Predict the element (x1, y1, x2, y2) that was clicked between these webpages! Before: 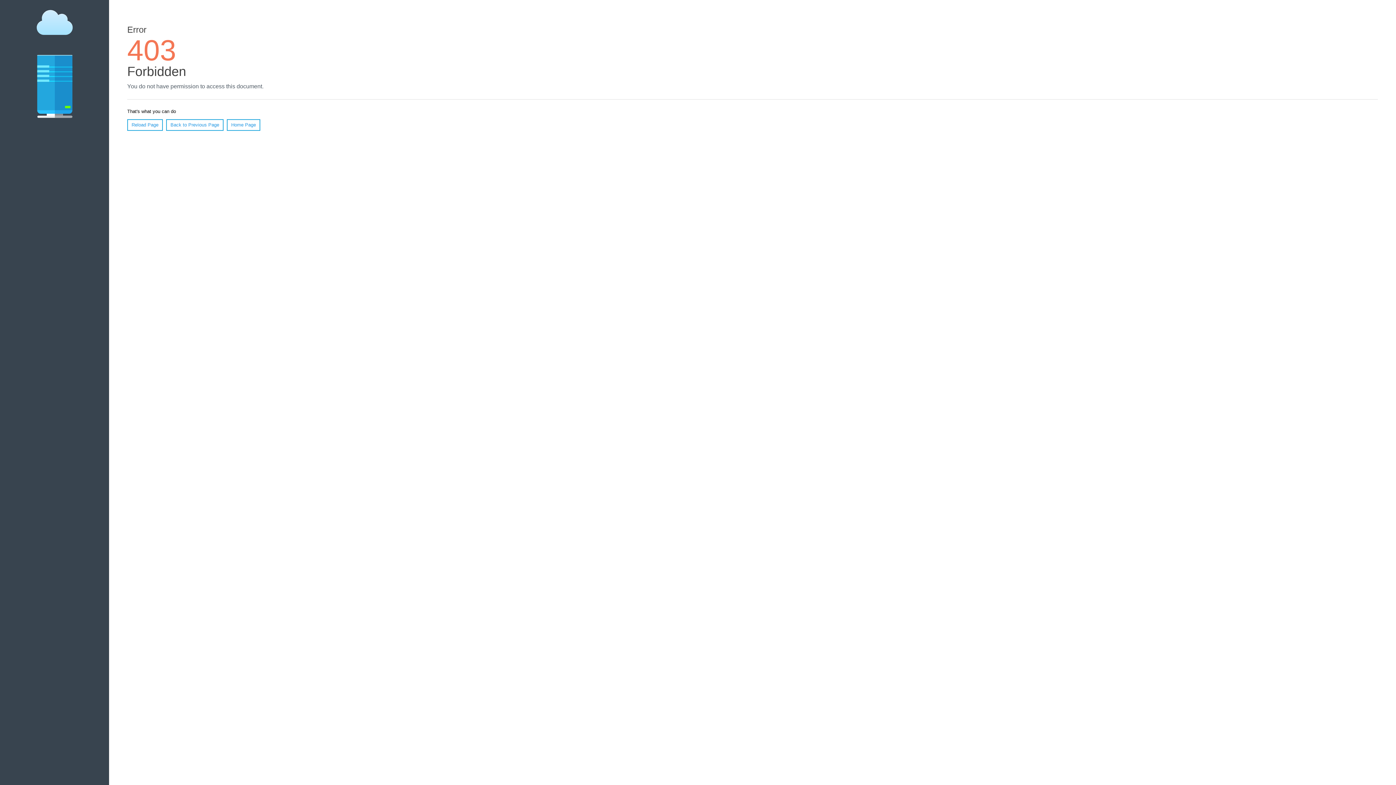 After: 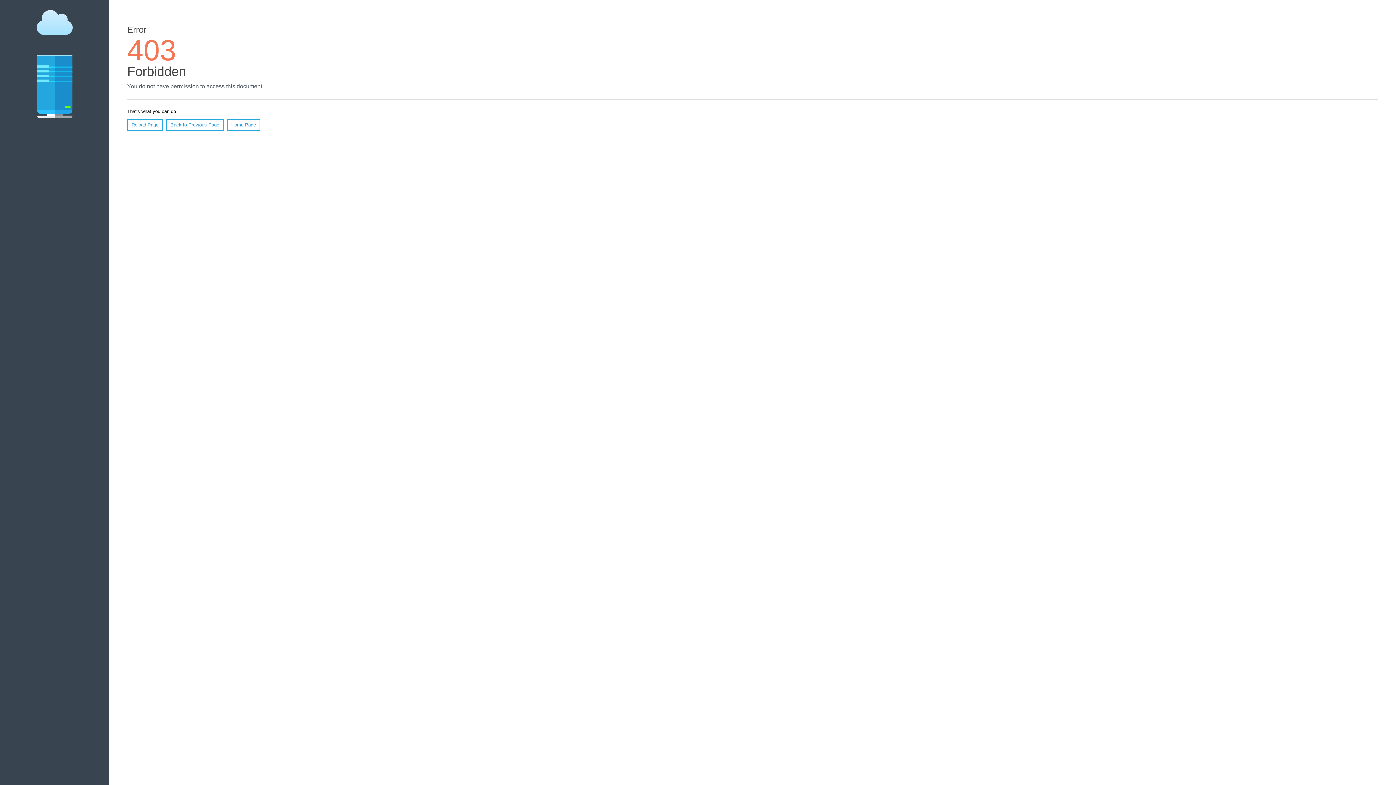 Action: bbox: (127, 119, 162, 130) label: Reload Page